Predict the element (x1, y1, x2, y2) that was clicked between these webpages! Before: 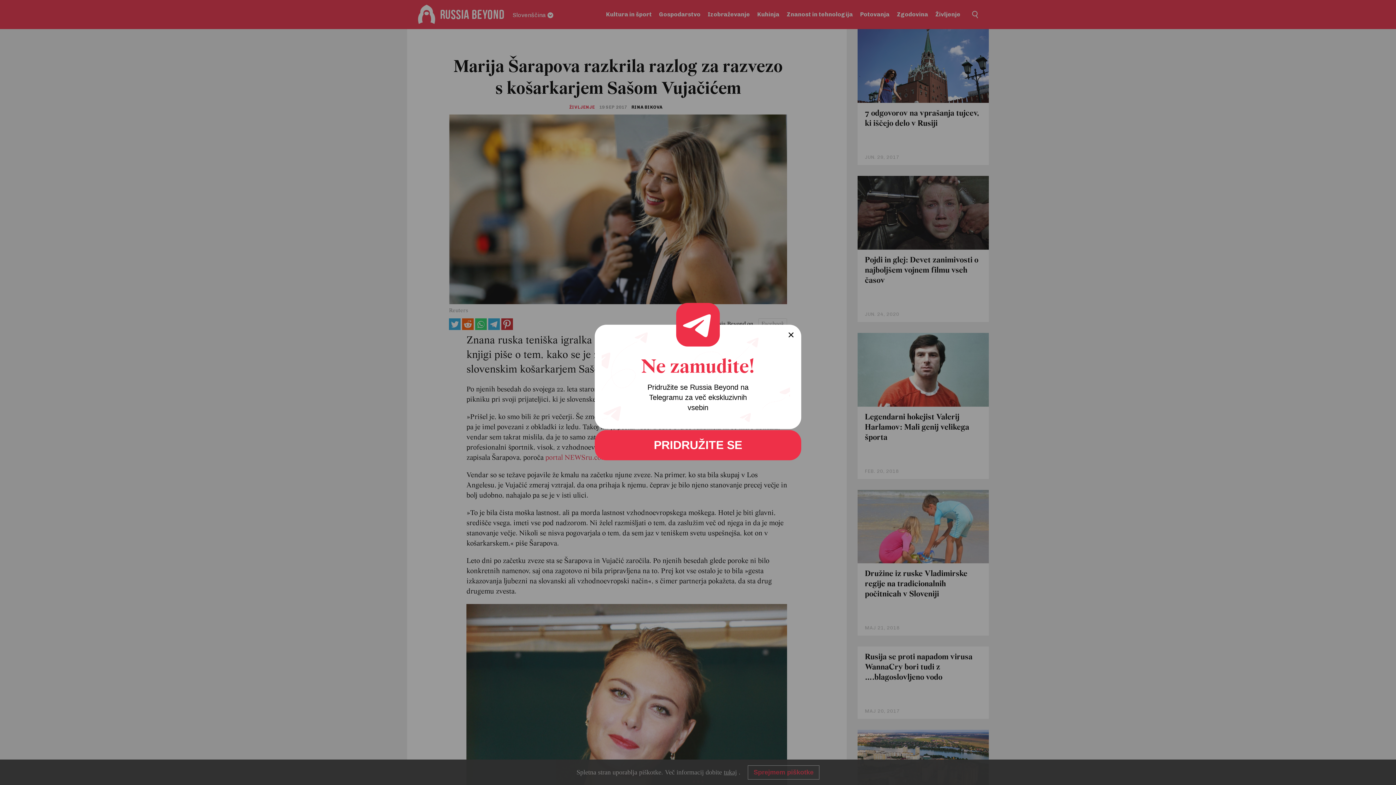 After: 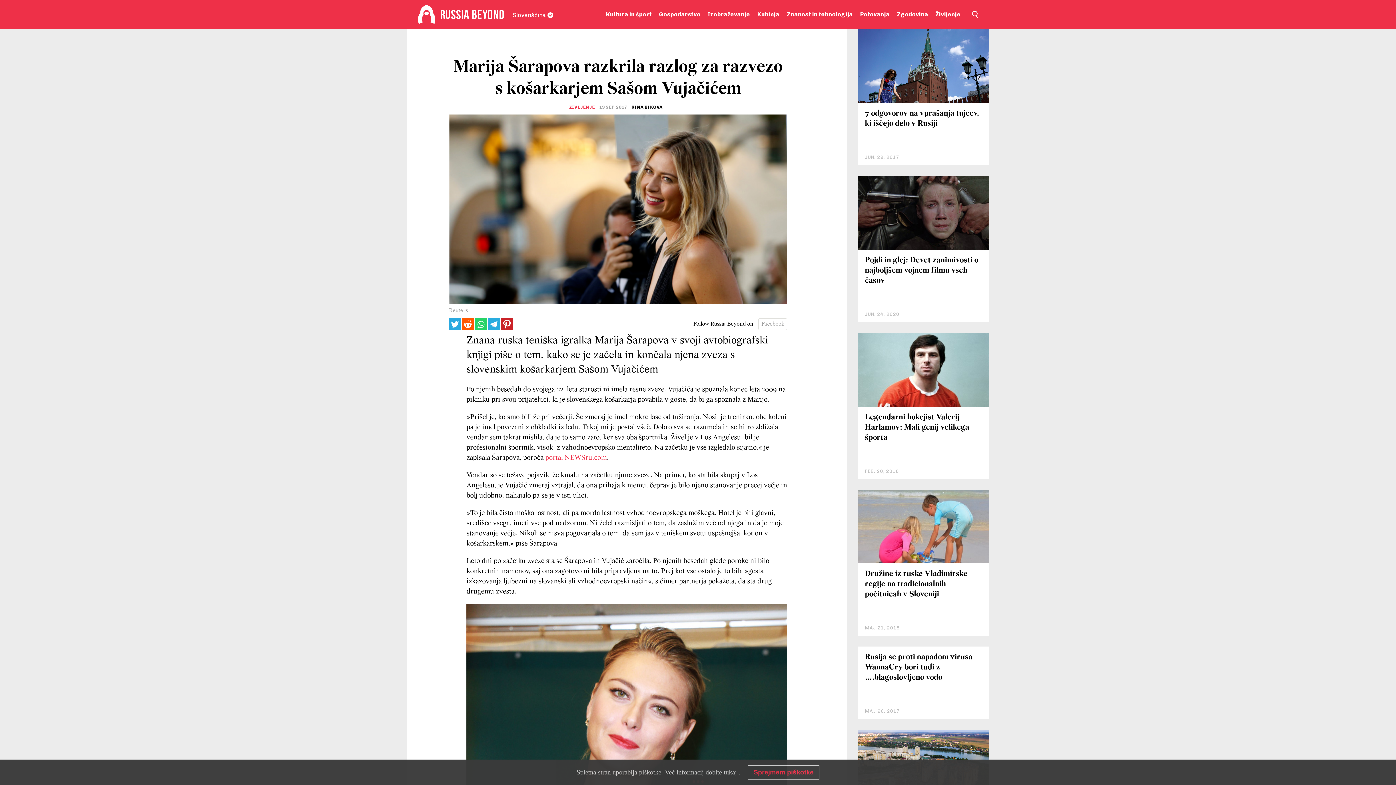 Action: bbox: (594, 430, 801, 460) label: PRIDRUŽITE SE